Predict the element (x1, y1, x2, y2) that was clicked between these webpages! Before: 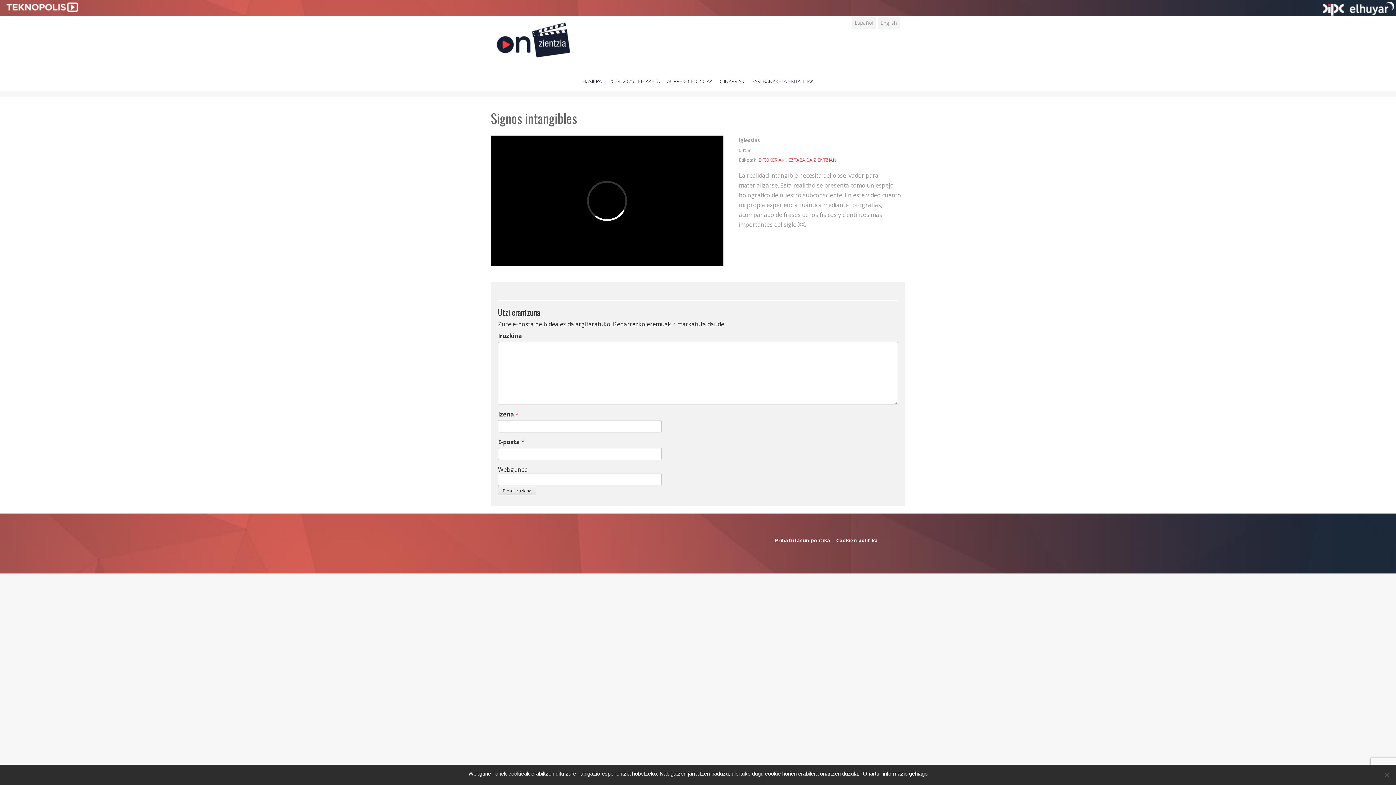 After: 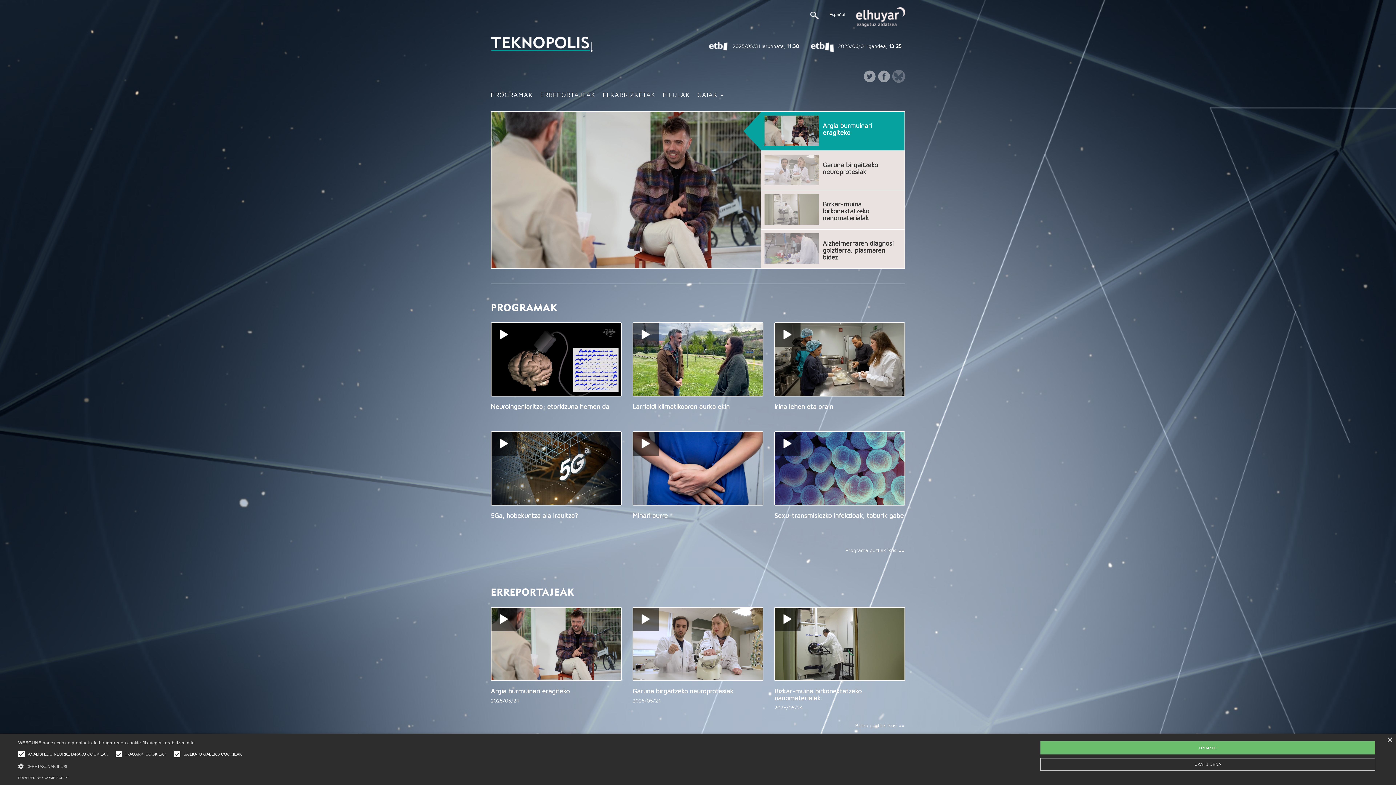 Action: bbox: (0, 3, 81, 10)